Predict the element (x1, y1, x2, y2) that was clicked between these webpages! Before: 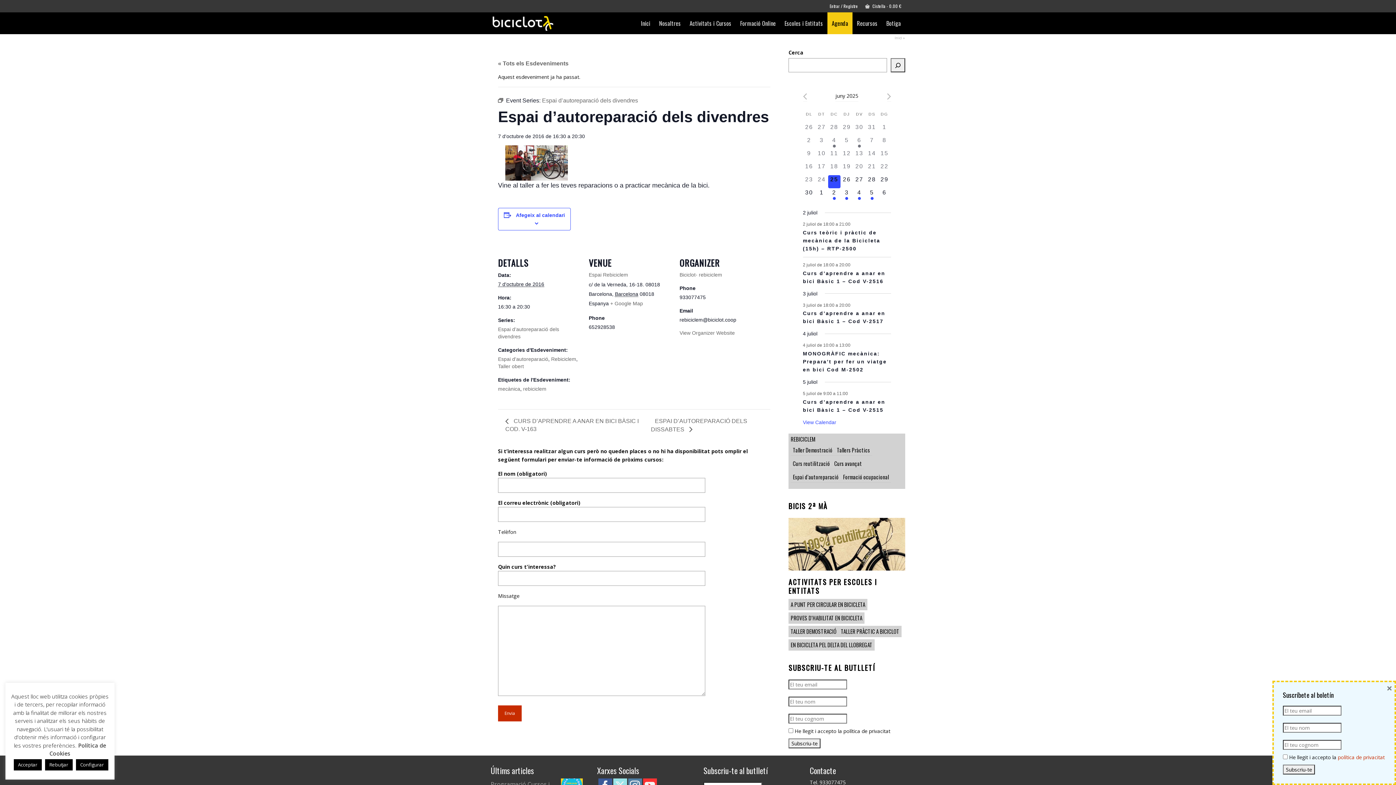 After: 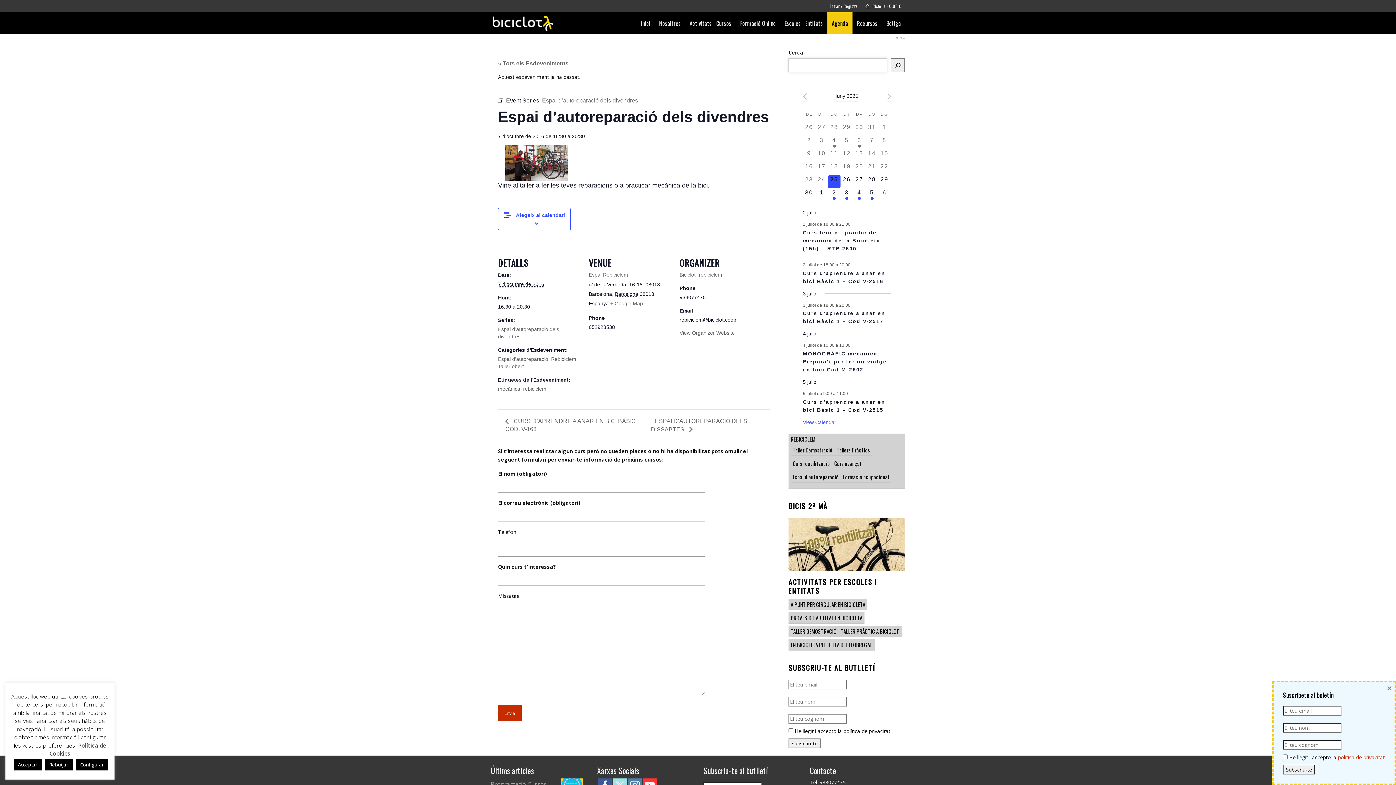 Action: label: Cerca bbox: (890, 58, 905, 72)